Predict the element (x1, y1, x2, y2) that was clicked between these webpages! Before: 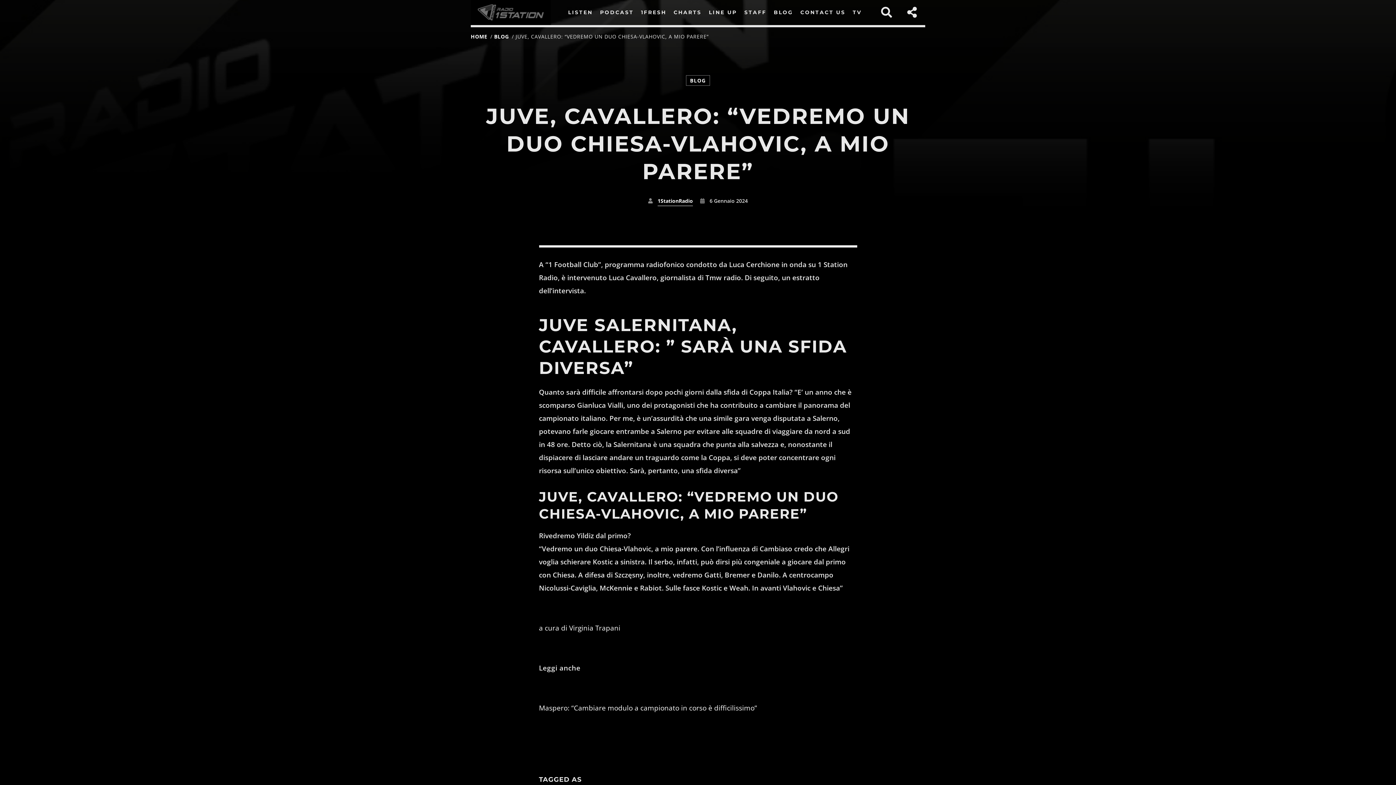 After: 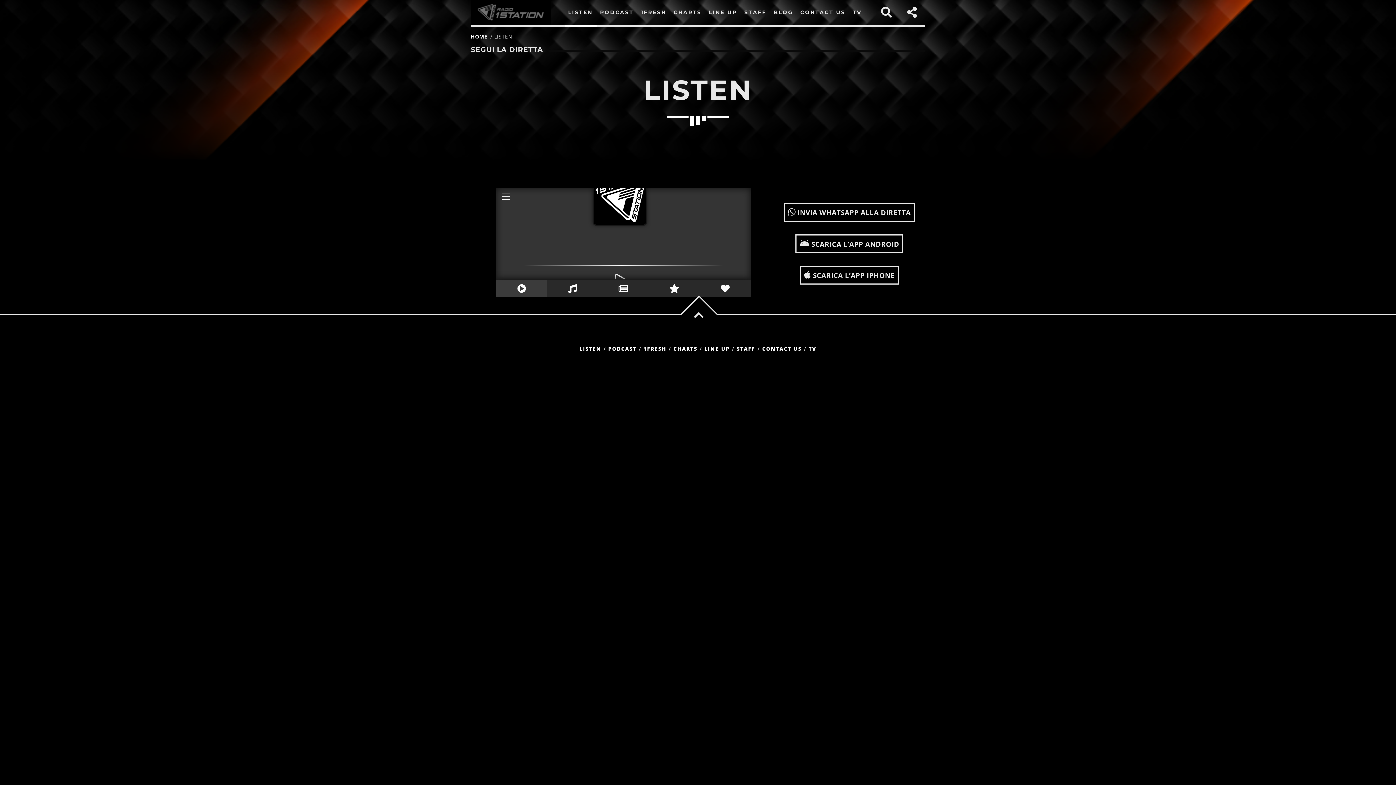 Action: bbox: (564, 0, 596, 25) label: LISTEN